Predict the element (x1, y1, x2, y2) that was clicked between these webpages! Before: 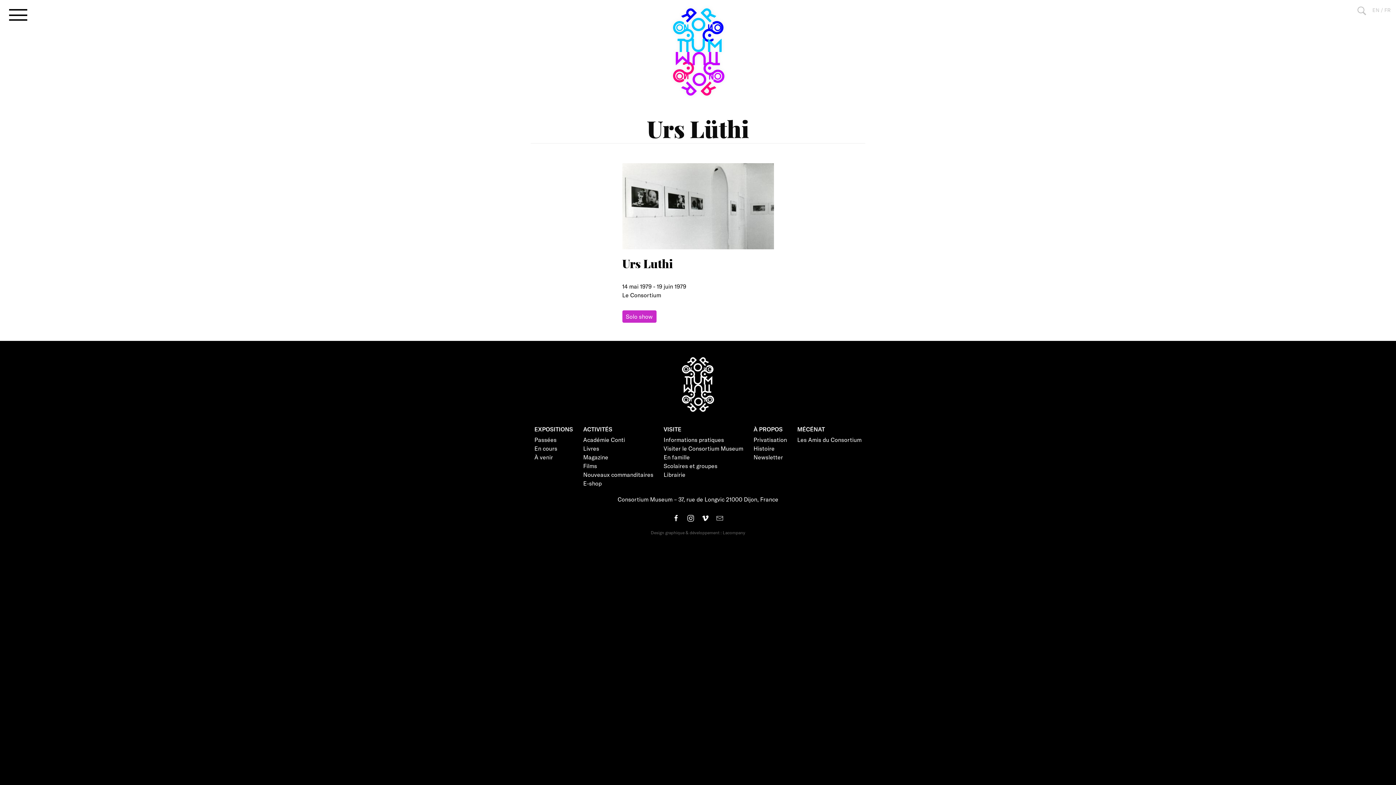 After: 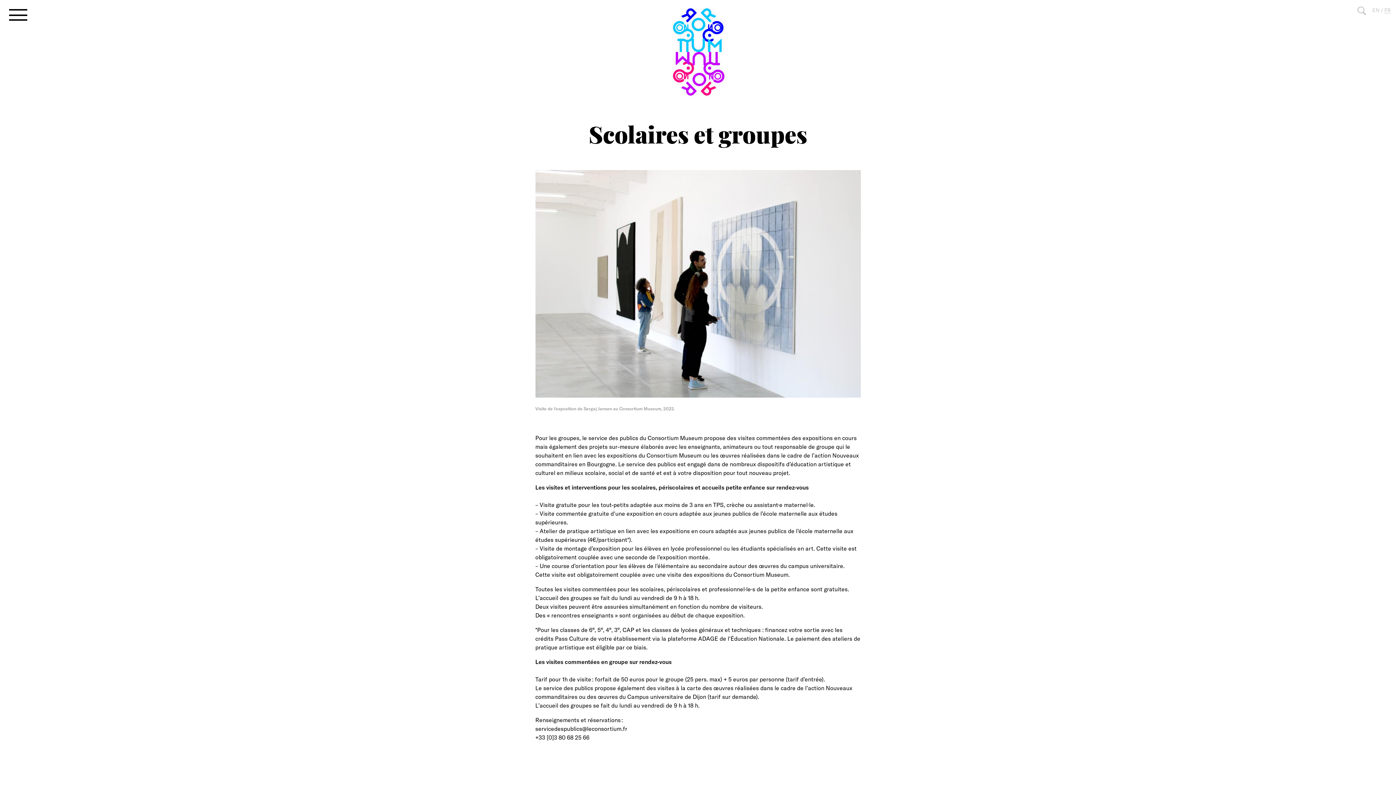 Action: label: Scolaires et groupes bbox: (663, 462, 717, 469)